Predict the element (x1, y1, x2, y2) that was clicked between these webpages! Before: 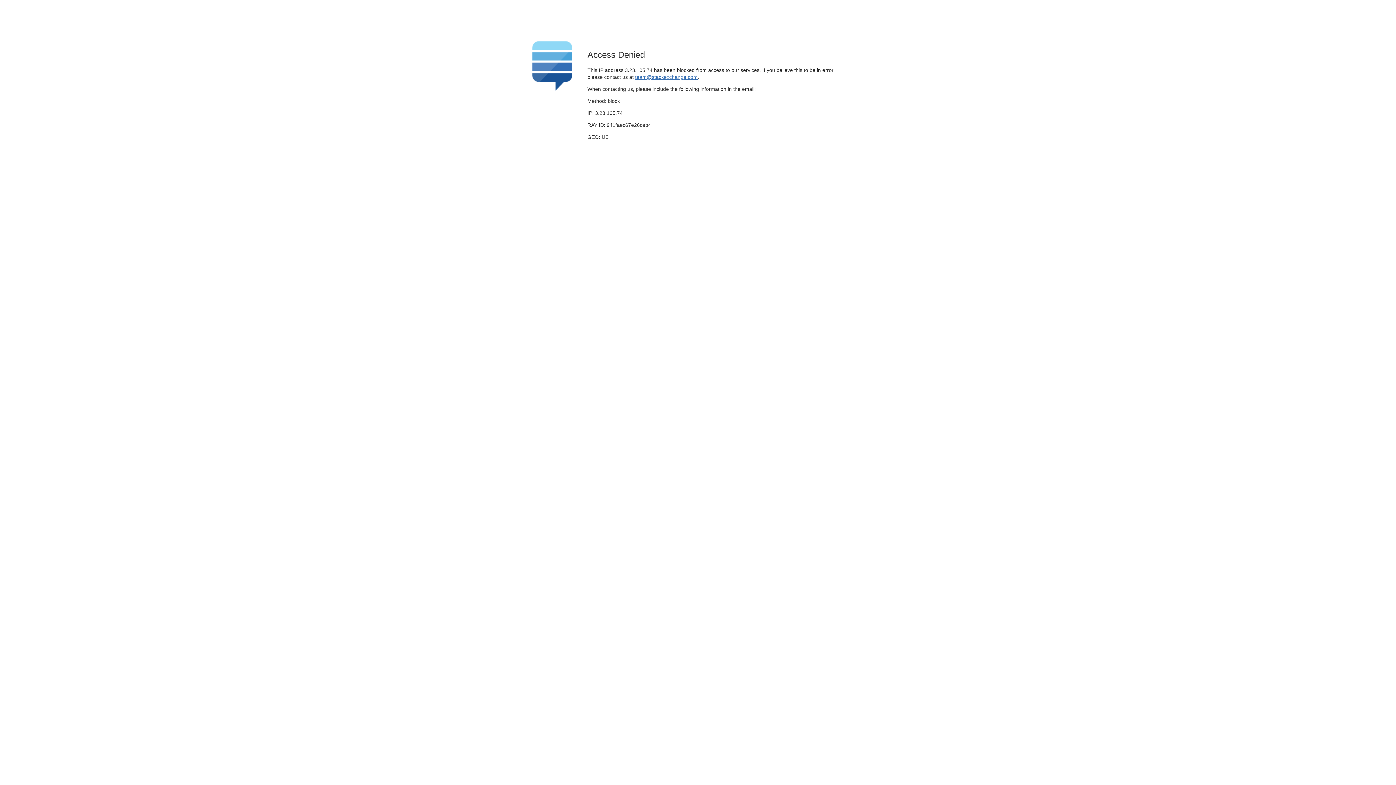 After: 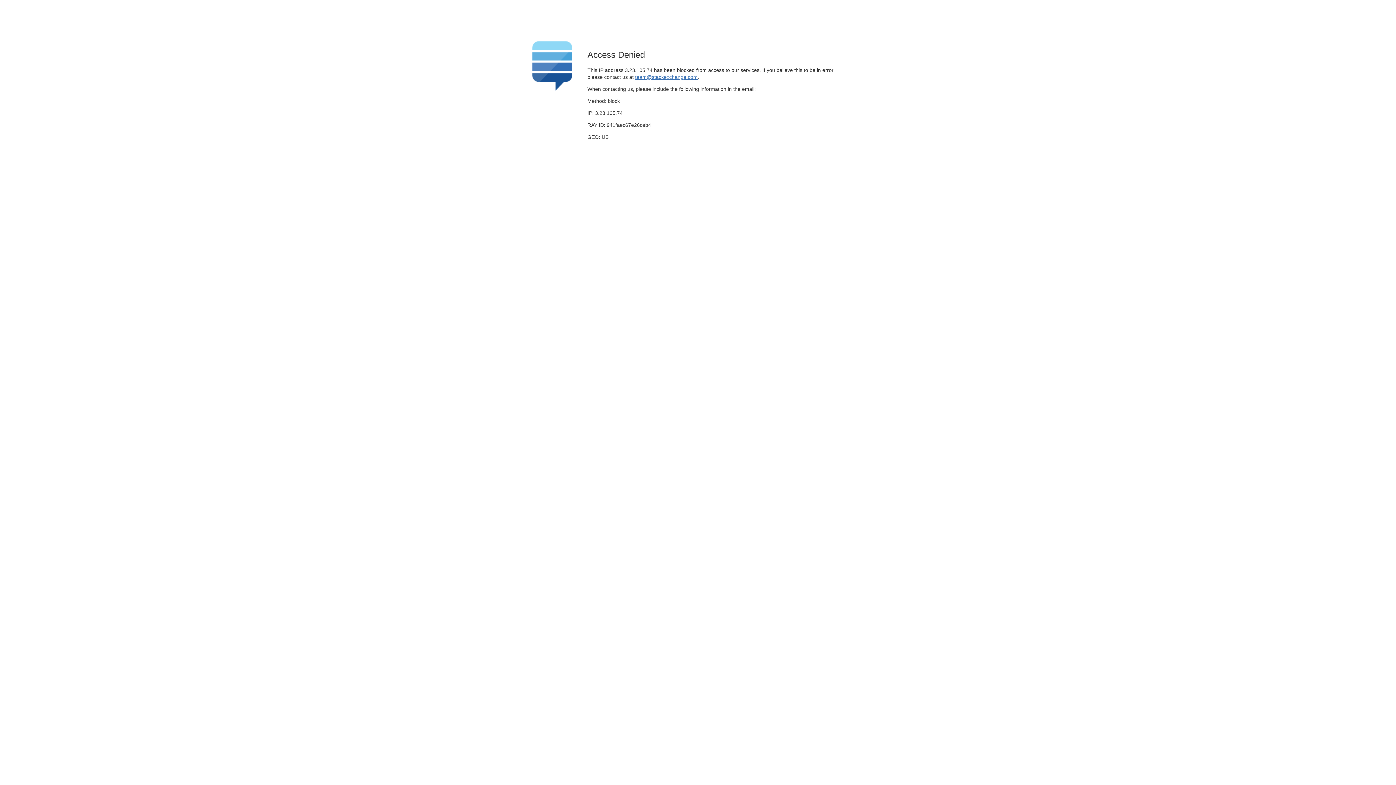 Action: bbox: (635, 74, 697, 79) label: team@stackexchange.com